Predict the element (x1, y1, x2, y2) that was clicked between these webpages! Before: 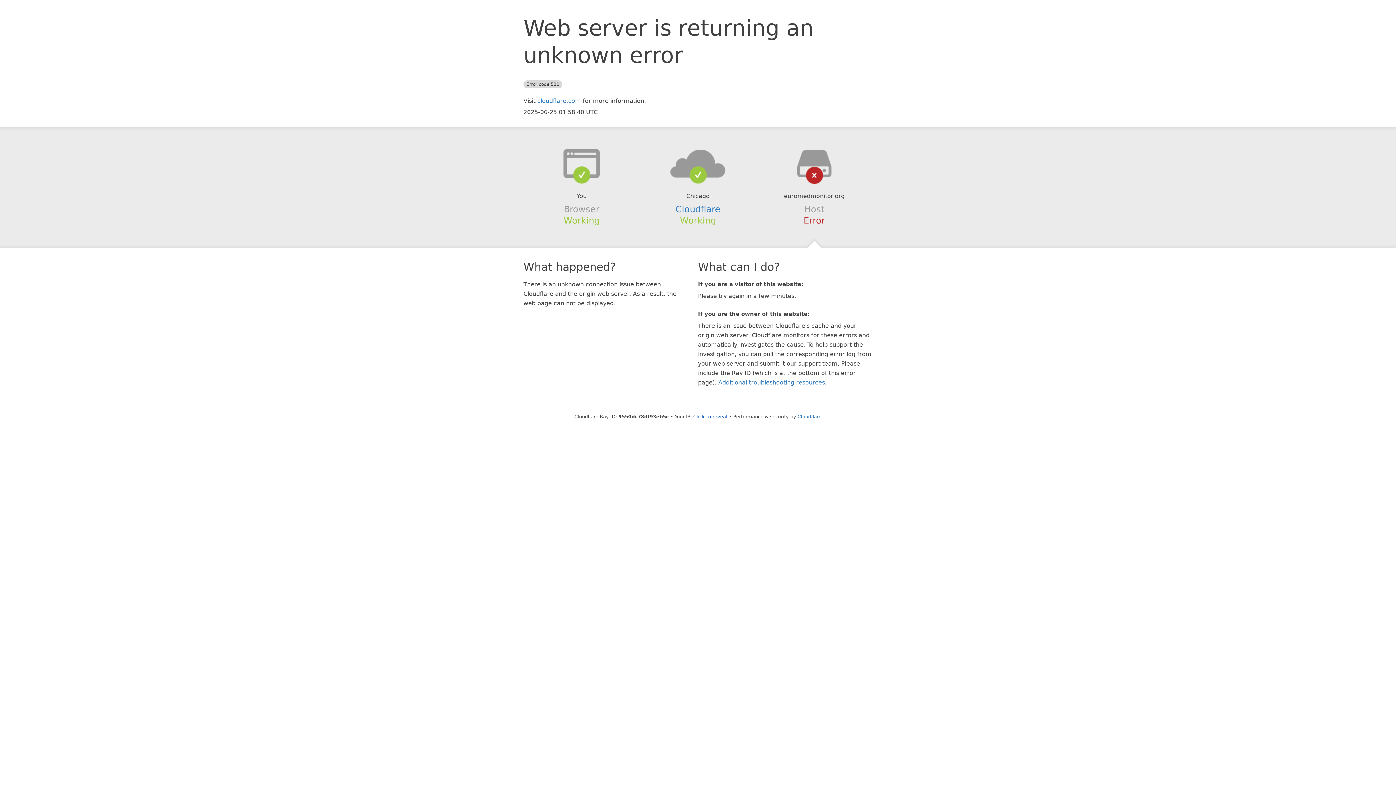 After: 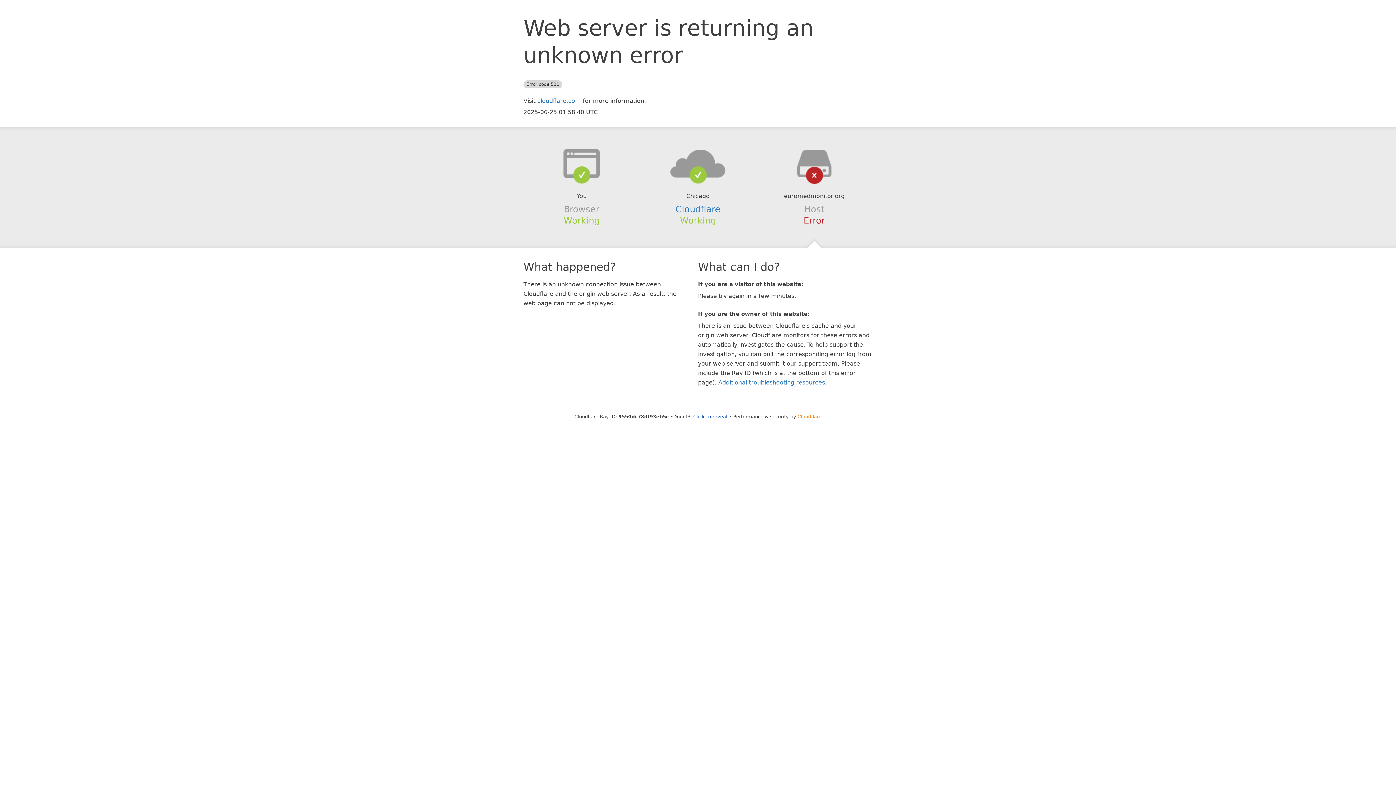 Action: label: Cloudflare bbox: (797, 414, 821, 419)